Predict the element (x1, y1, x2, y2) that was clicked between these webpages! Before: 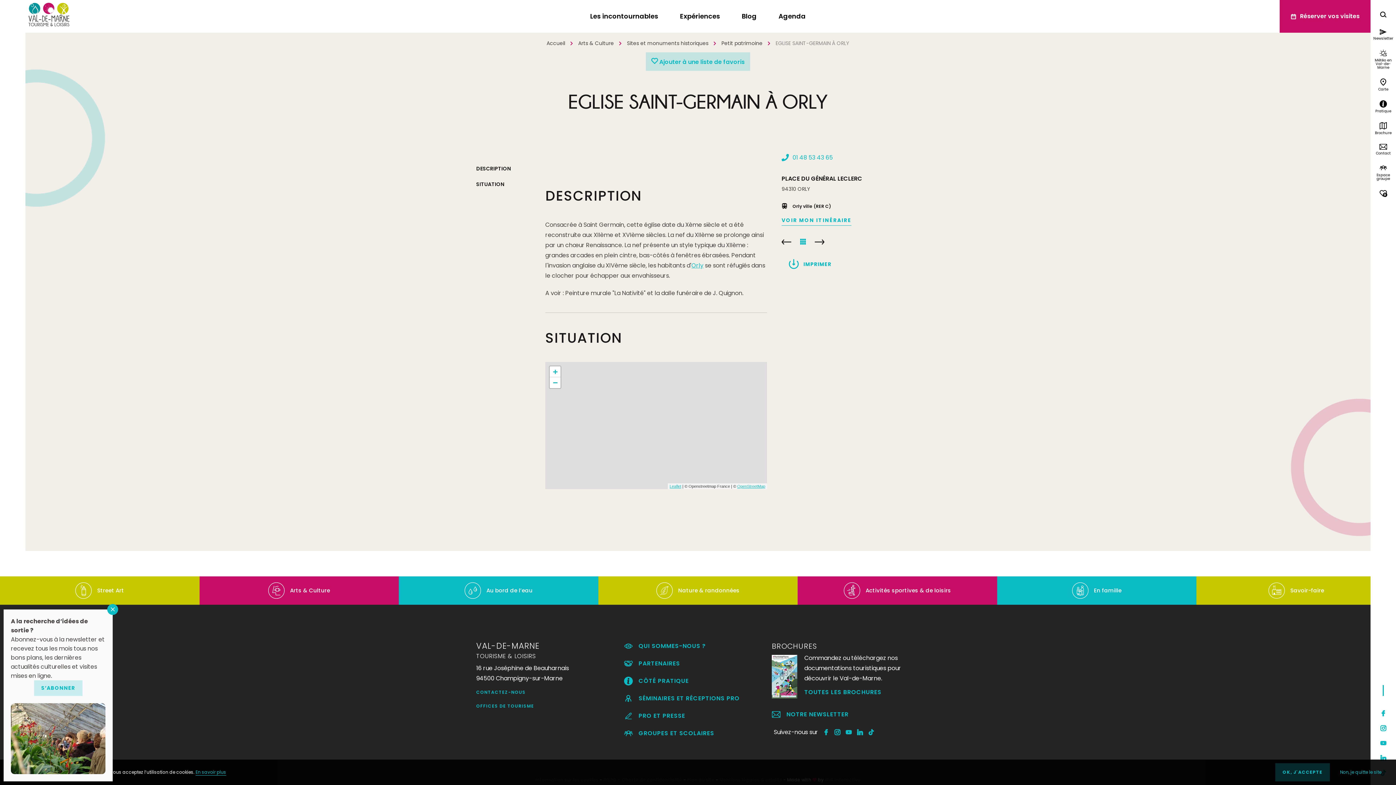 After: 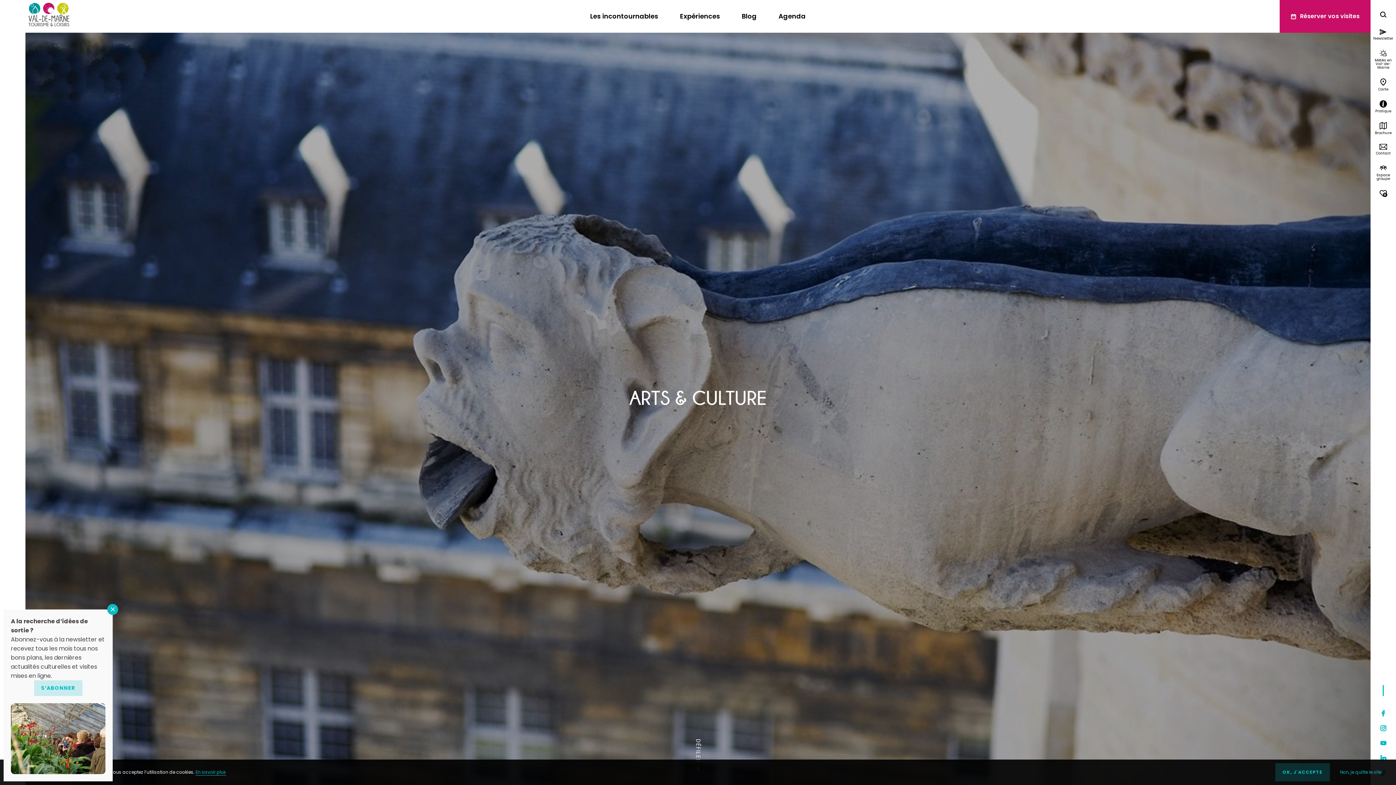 Action: label: Arts & Culture bbox: (261, 576, 337, 605)